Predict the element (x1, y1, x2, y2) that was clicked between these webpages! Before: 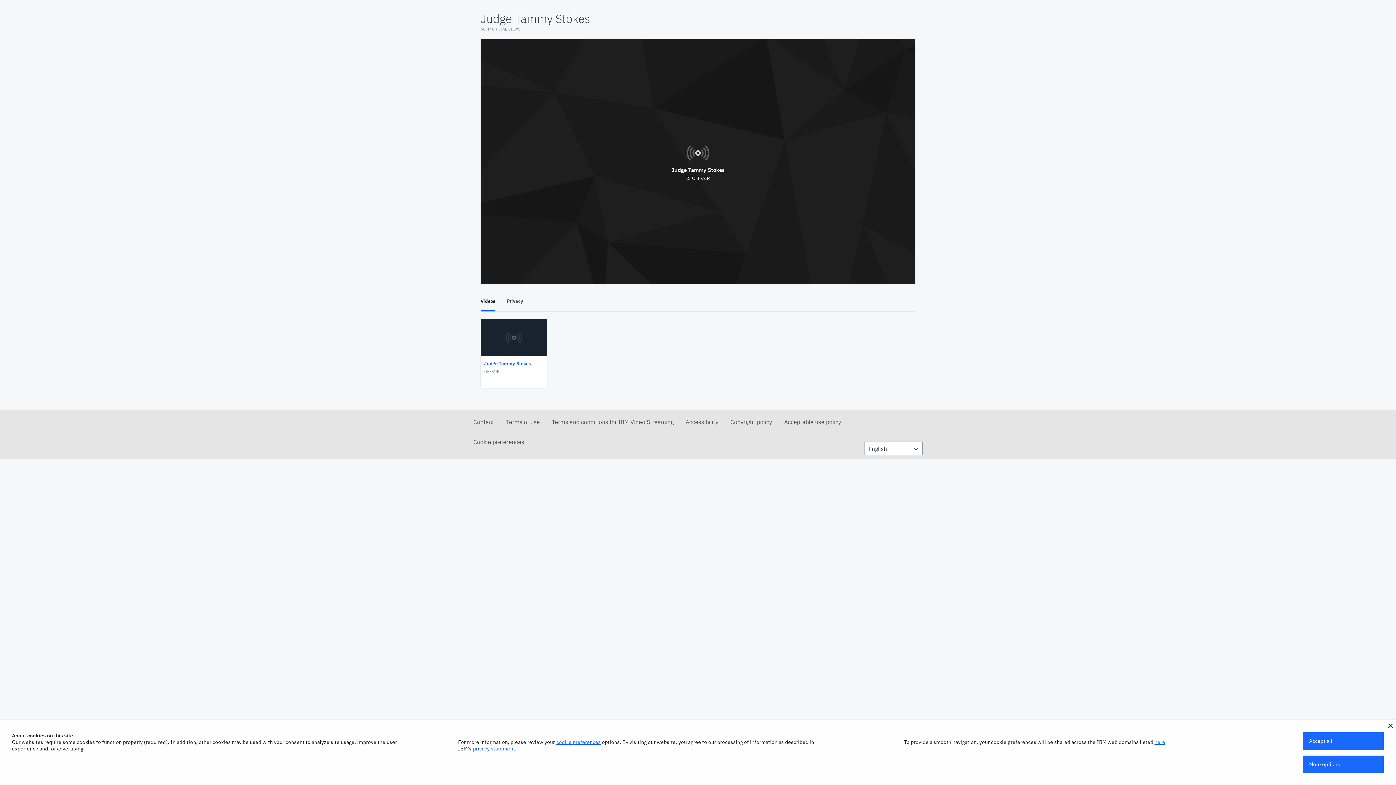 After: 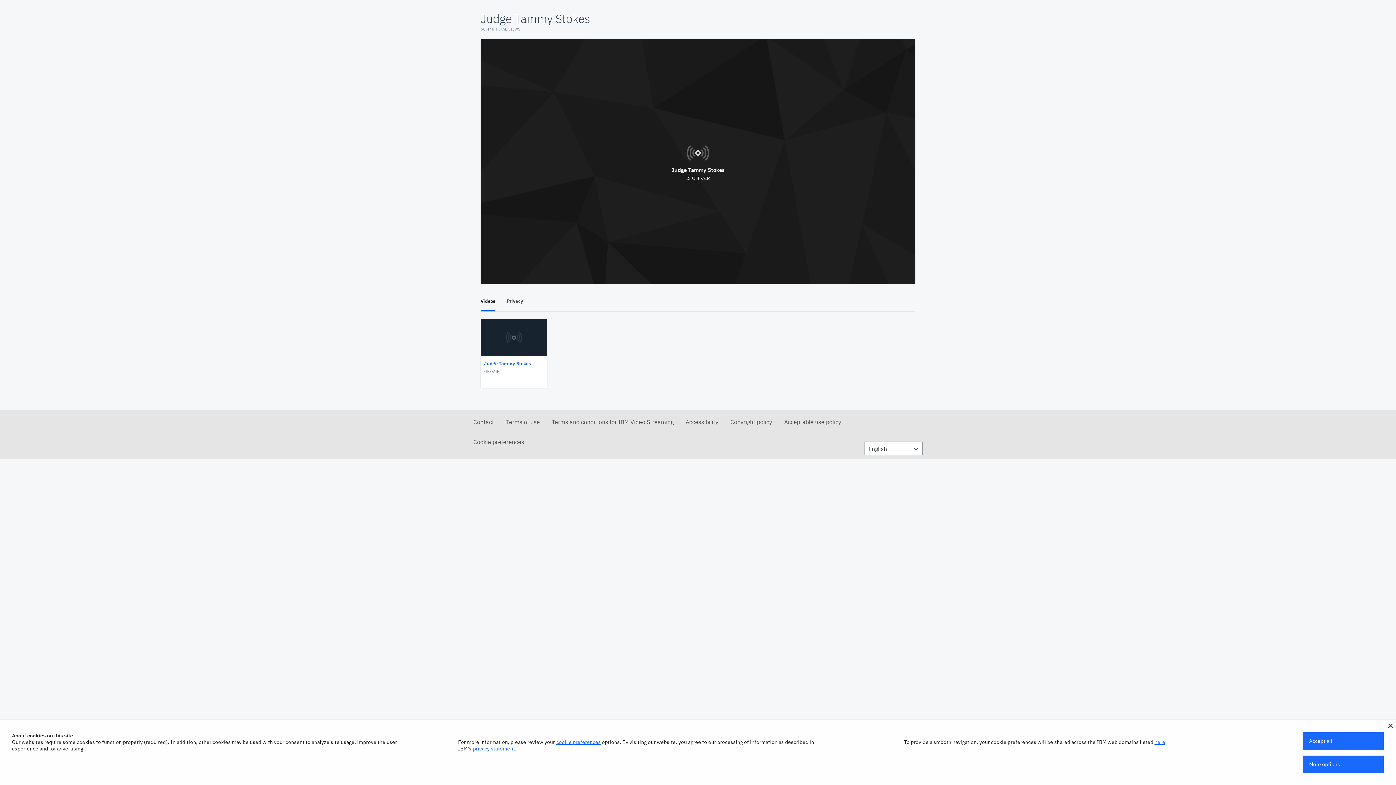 Action: bbox: (473, 745, 515, 752) label: privacy statement